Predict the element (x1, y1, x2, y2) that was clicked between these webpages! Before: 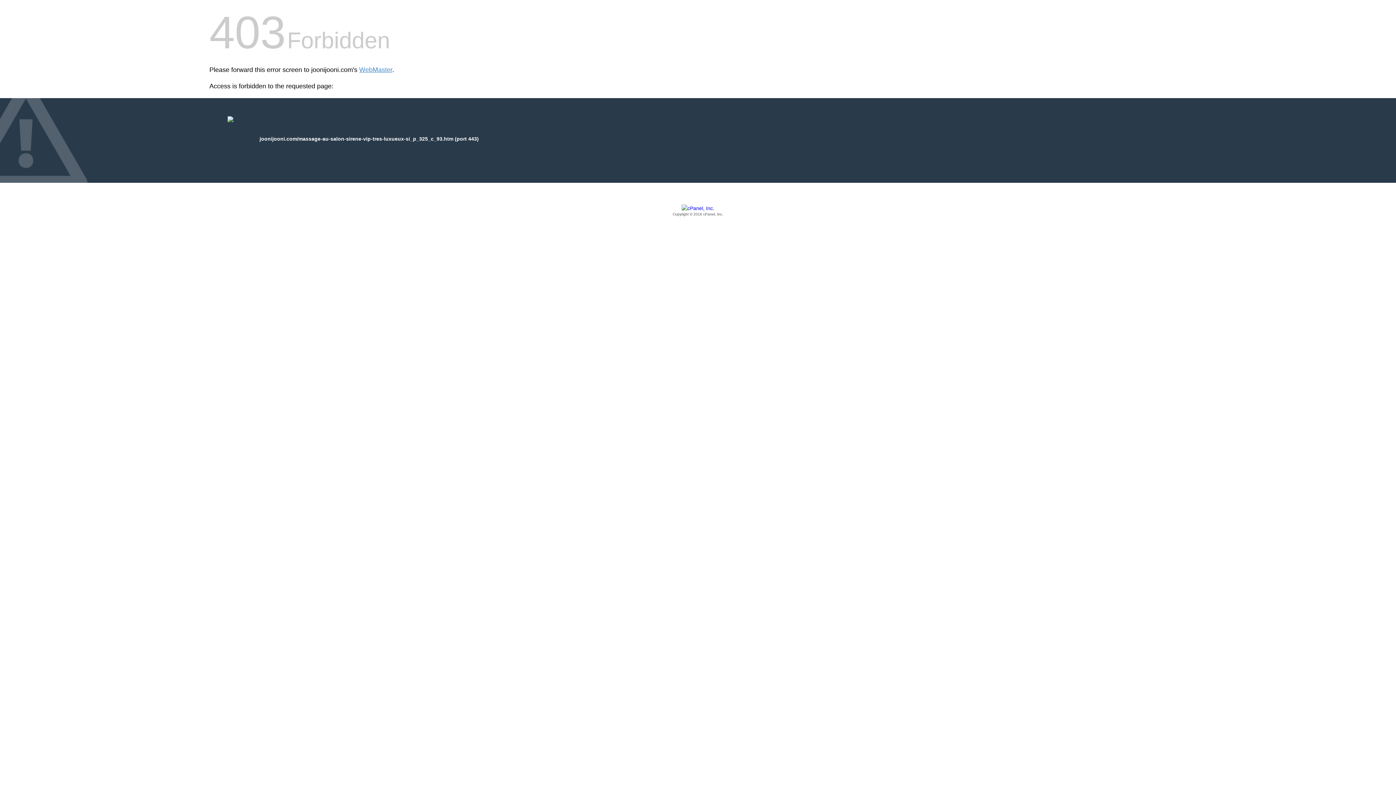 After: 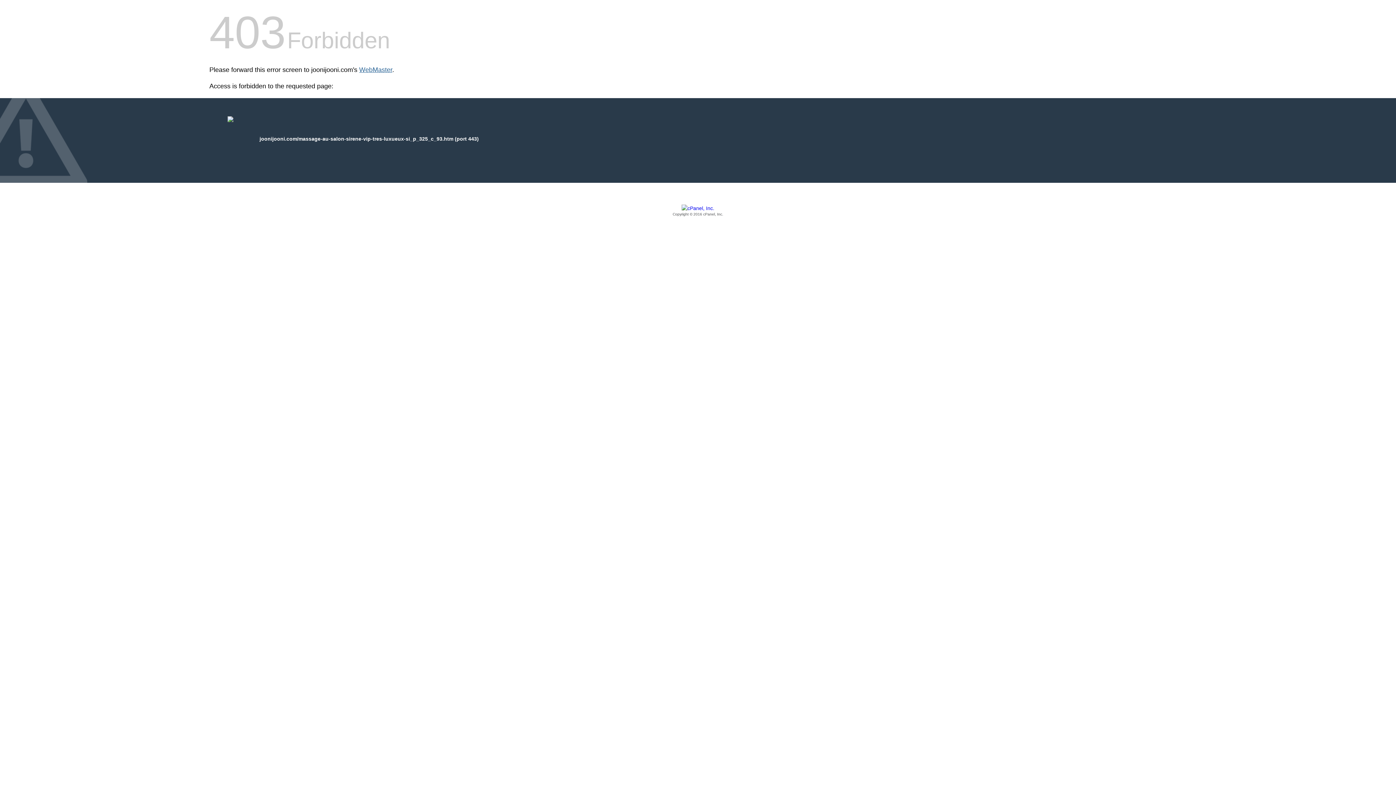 Action: label: WebMaster bbox: (359, 66, 392, 73)